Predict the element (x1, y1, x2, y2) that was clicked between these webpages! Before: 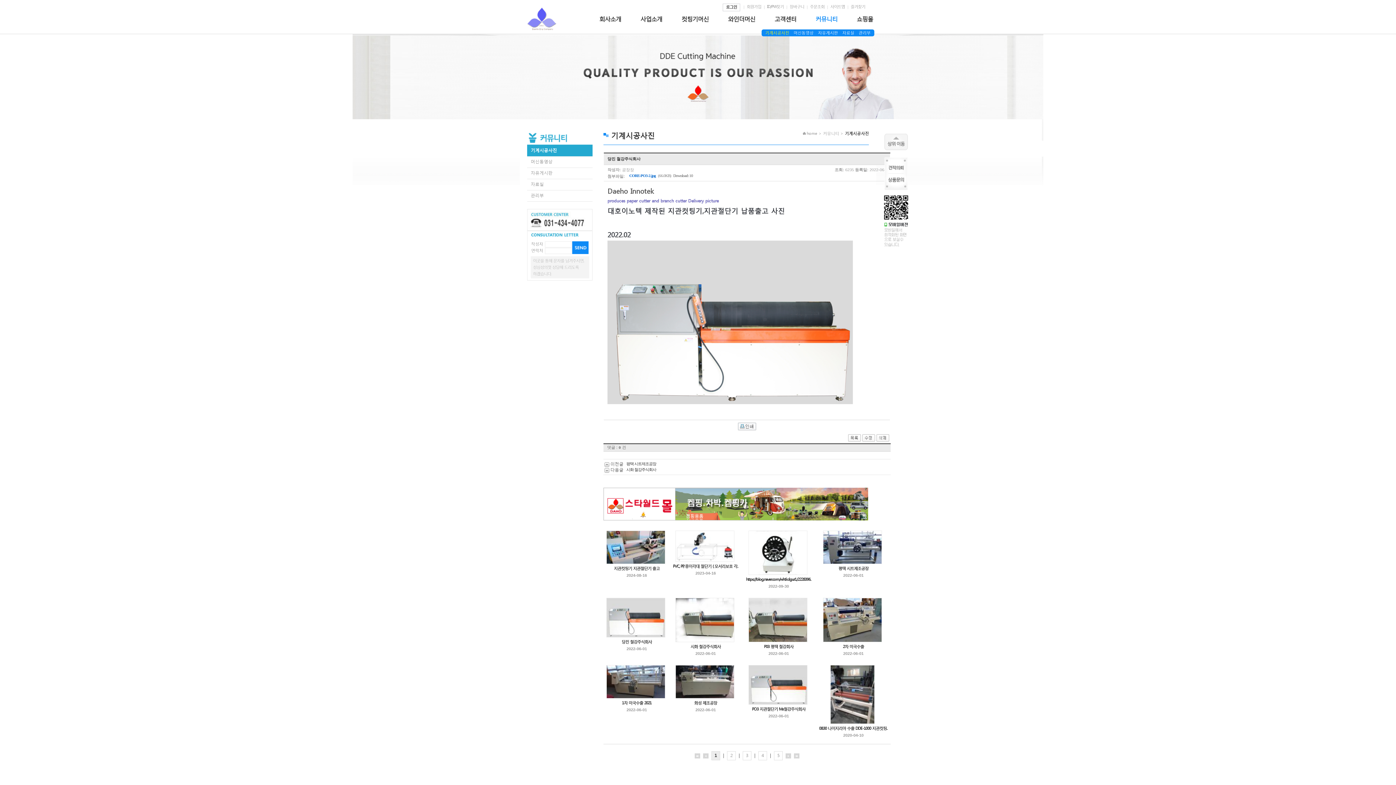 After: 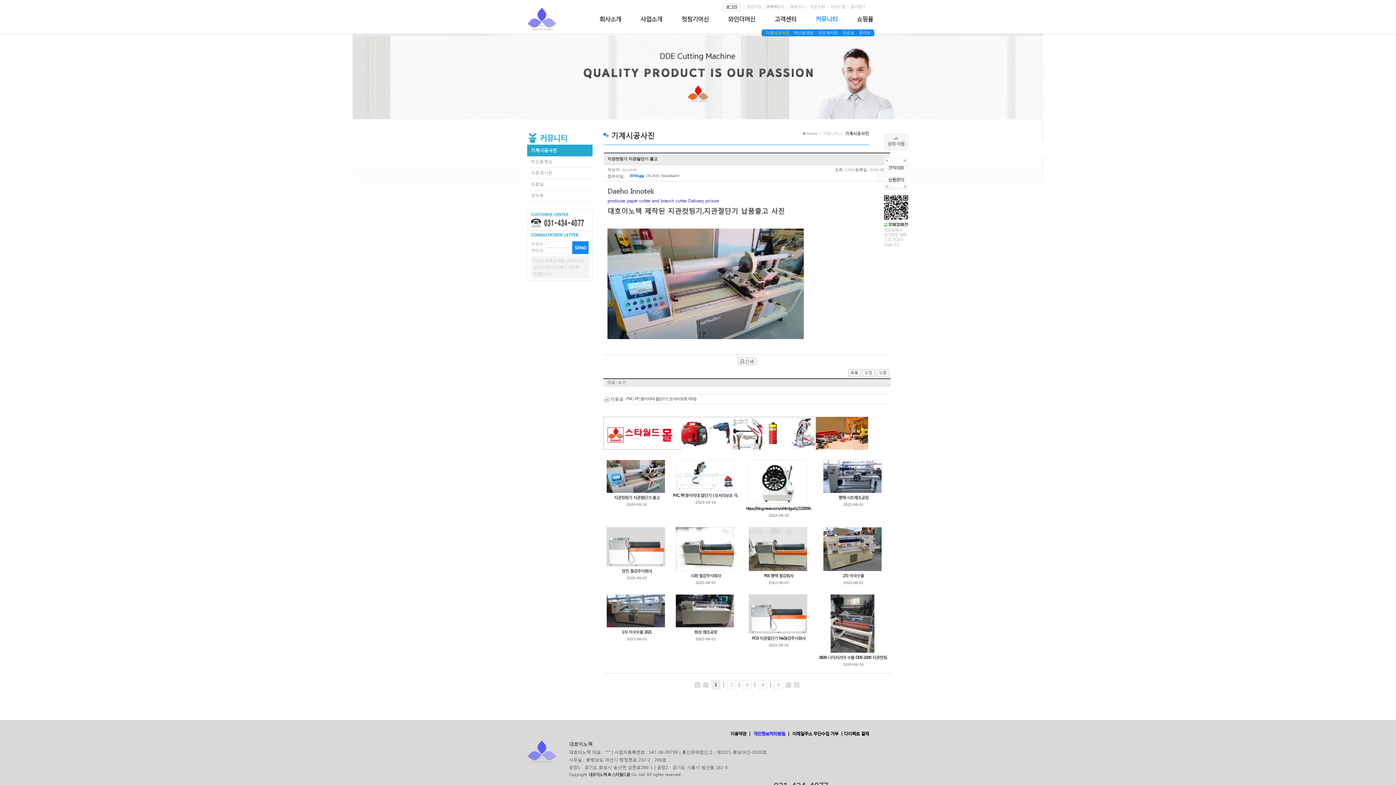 Action: bbox: (606, 545, 665, 549)